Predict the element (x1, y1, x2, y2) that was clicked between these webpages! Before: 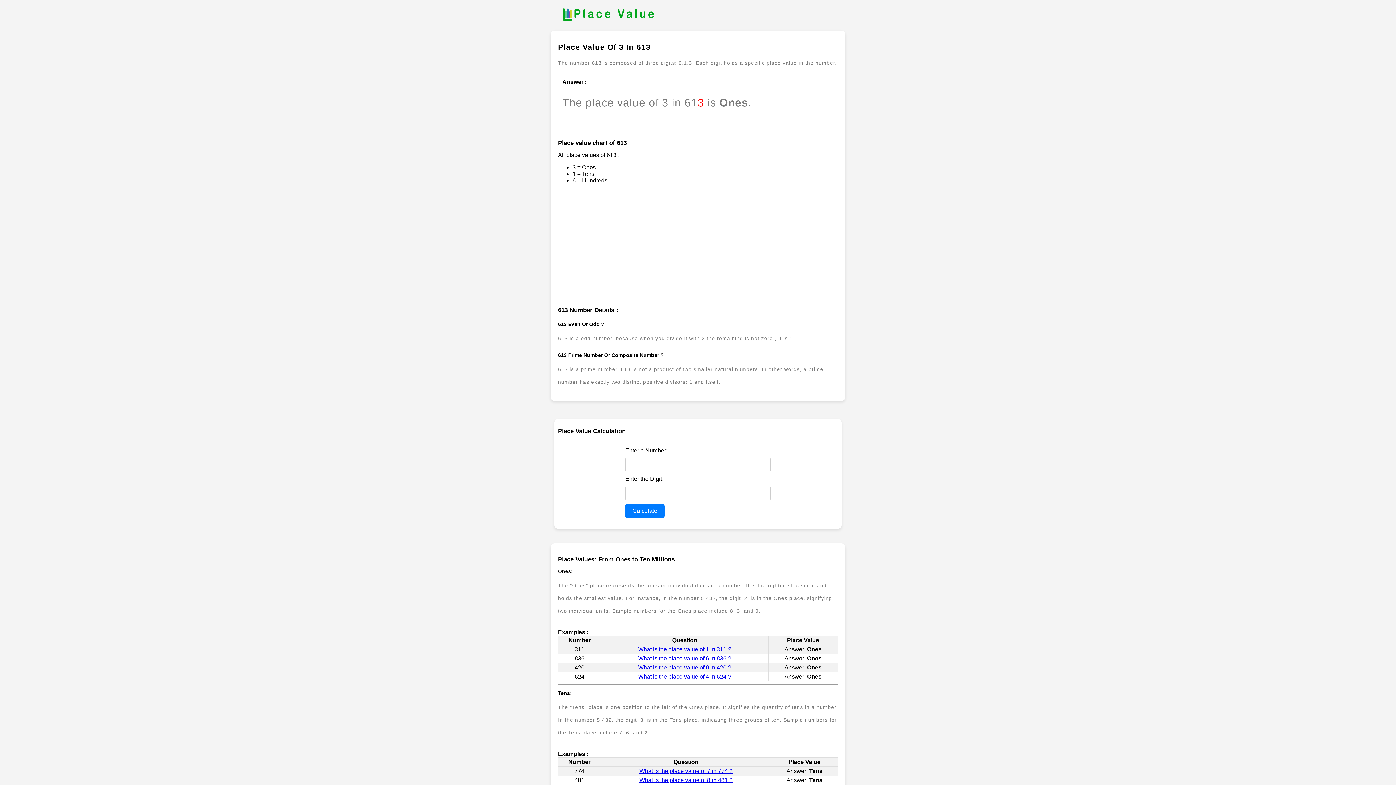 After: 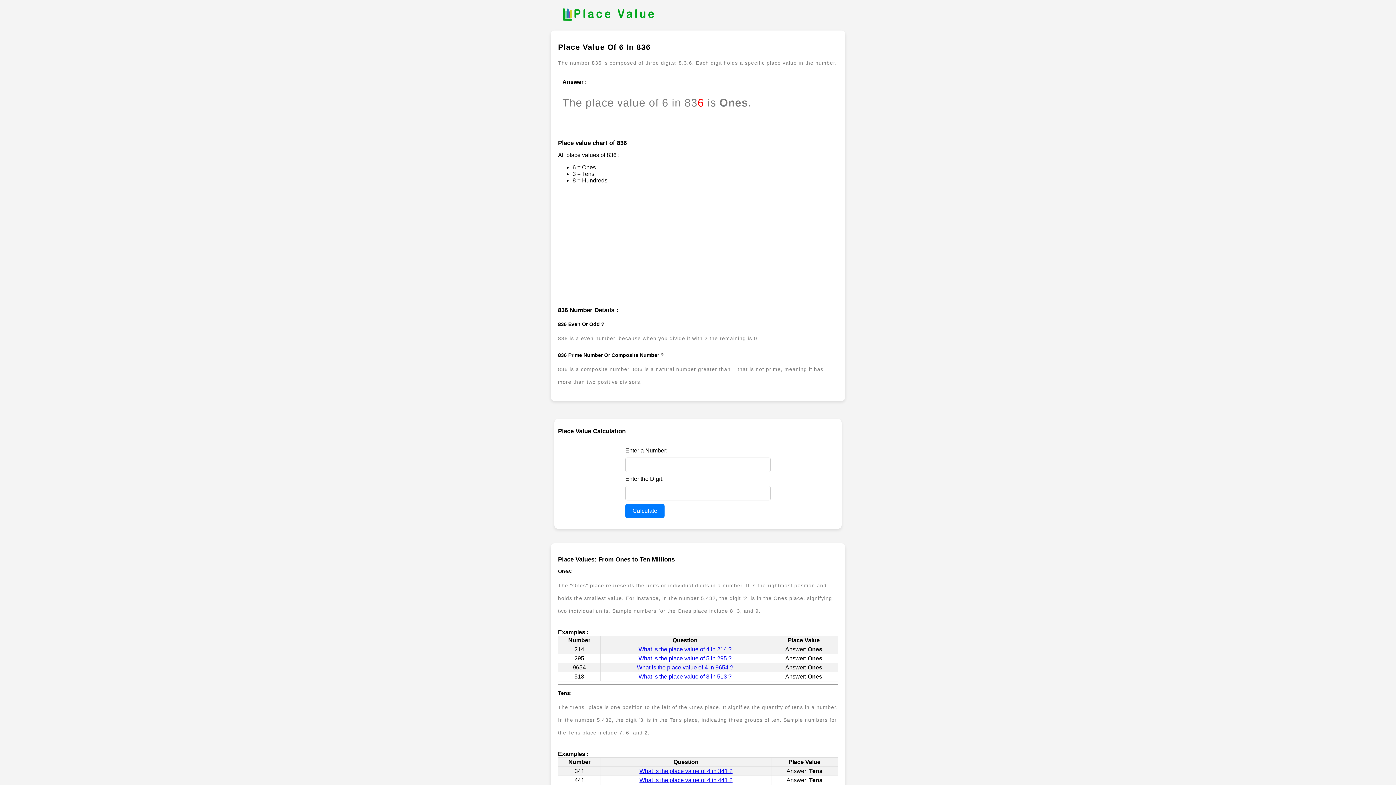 Action: label: What is the place value of 6 in 836 ? bbox: (638, 655, 731, 661)